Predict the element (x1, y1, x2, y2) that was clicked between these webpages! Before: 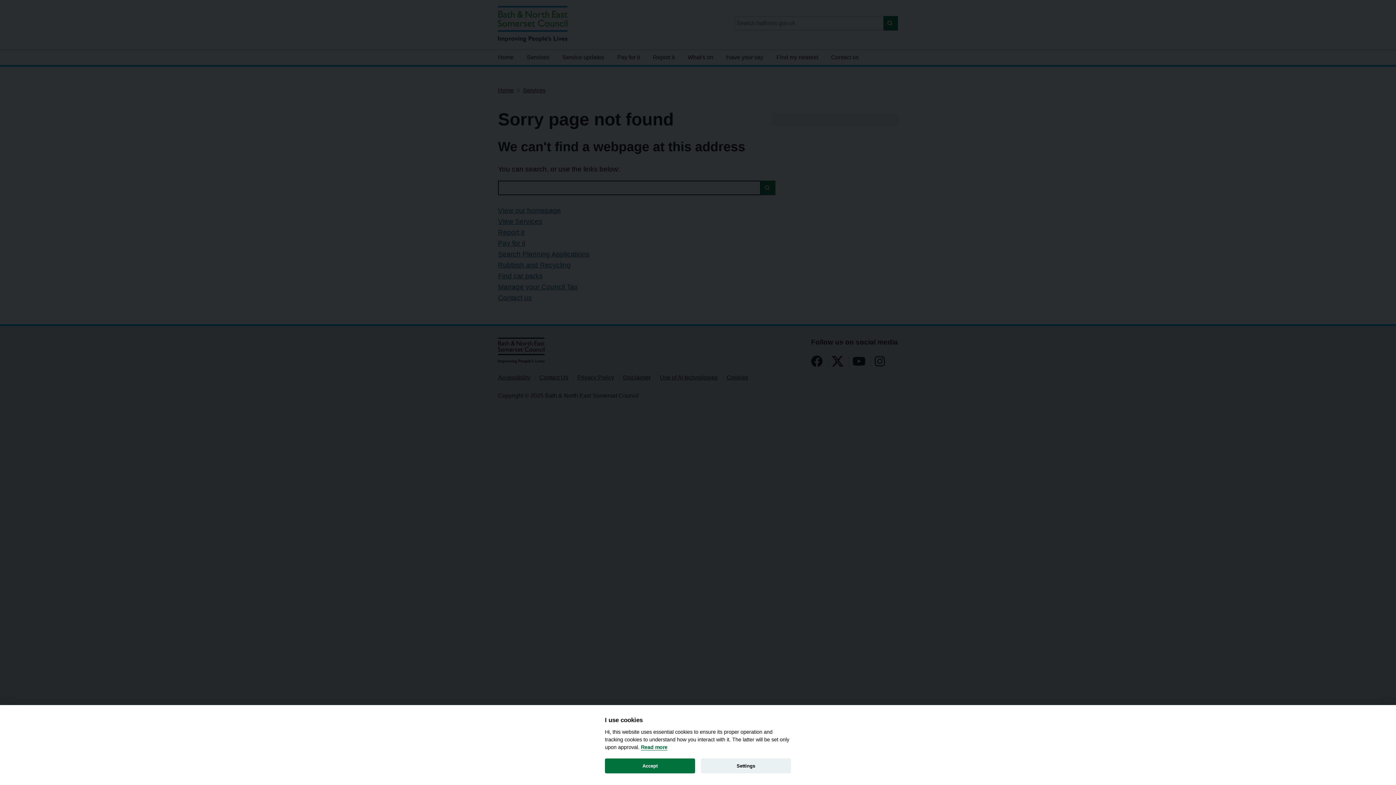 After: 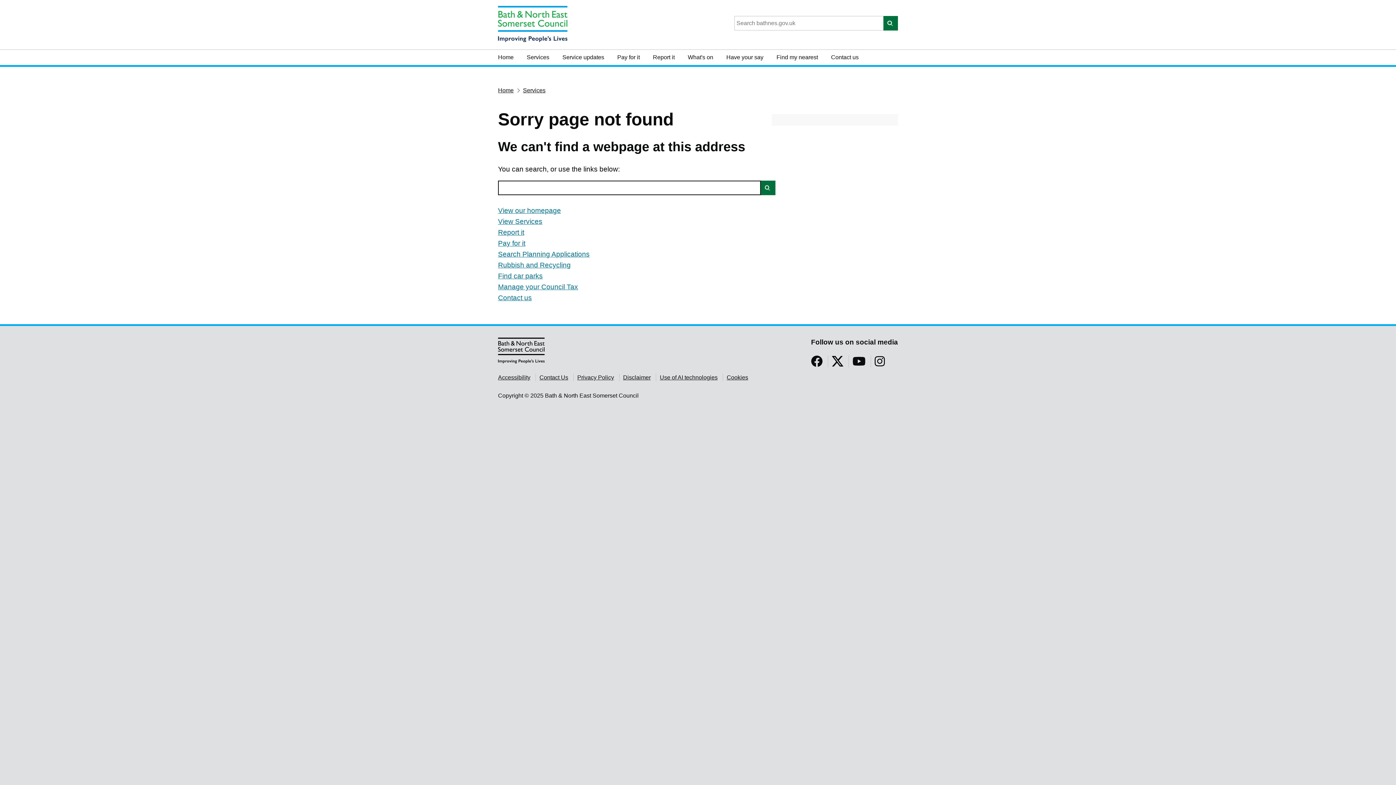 Action: bbox: (605, 758, 695, 773) label: Accept